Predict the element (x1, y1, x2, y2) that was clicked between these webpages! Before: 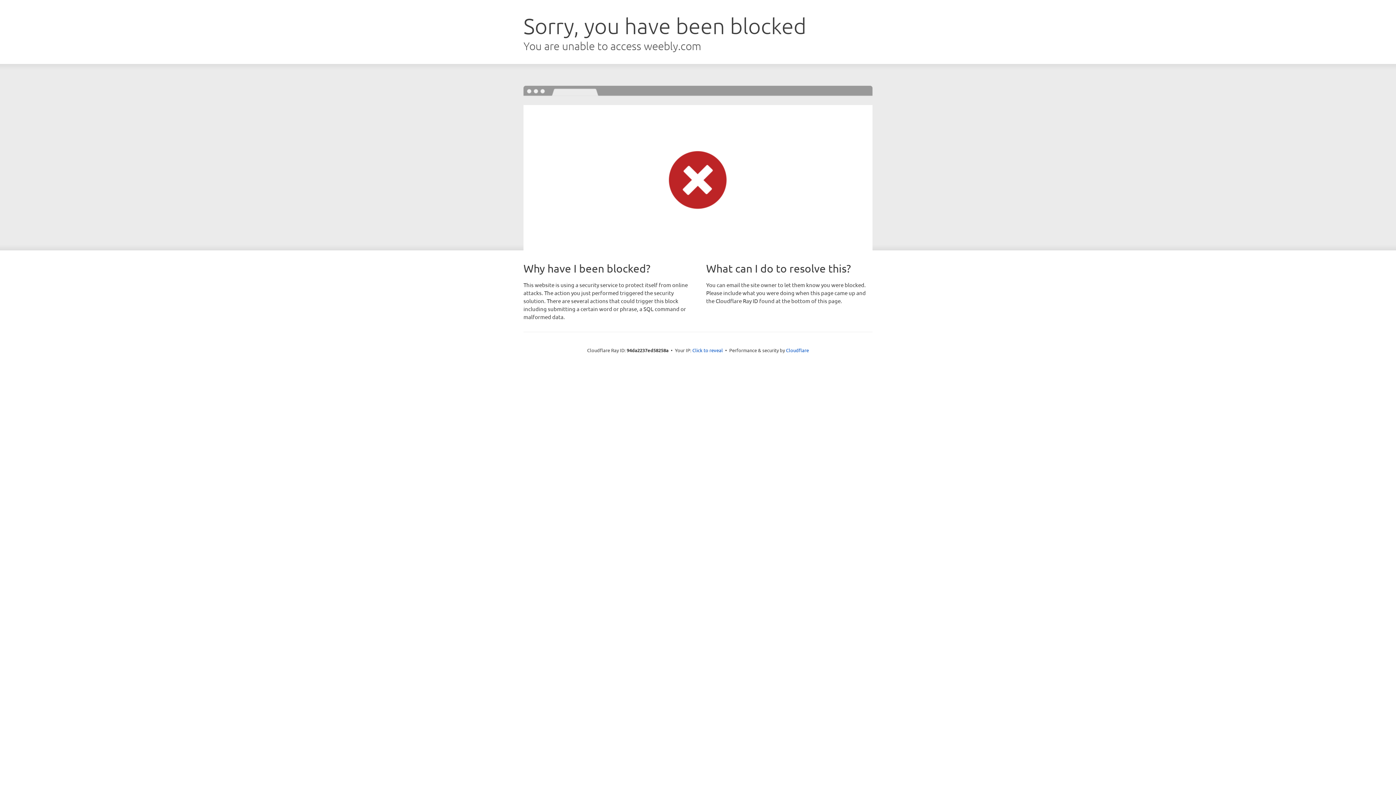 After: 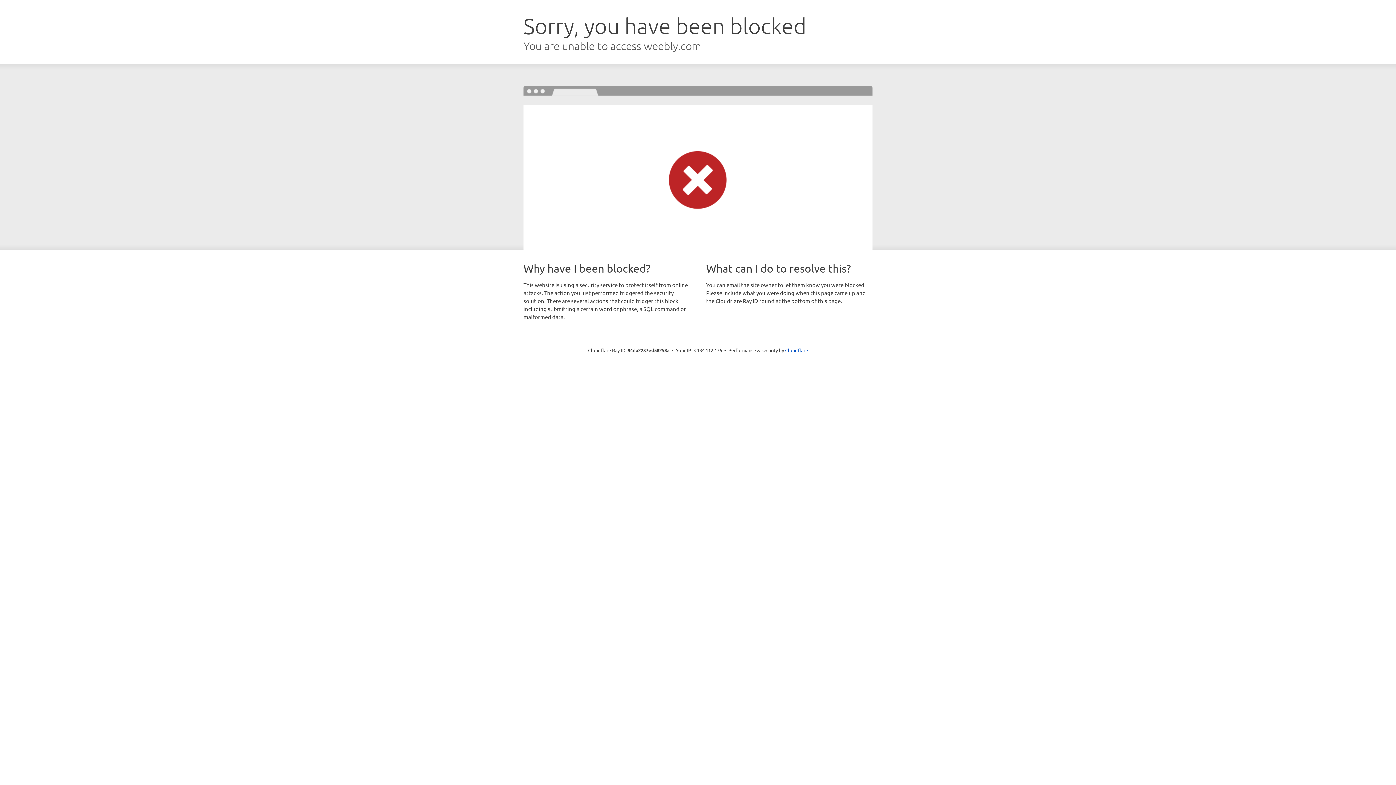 Action: bbox: (692, 346, 723, 353) label: Click to reveal